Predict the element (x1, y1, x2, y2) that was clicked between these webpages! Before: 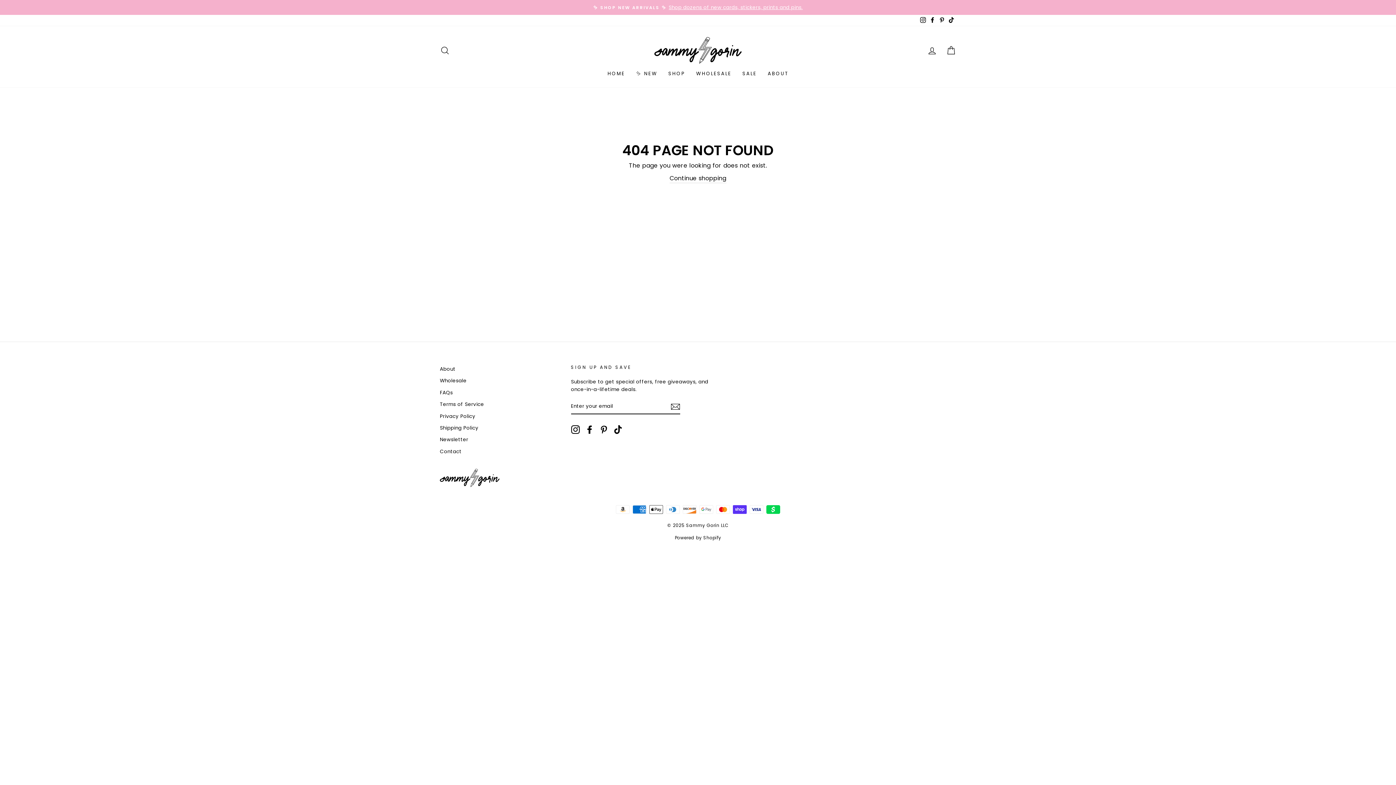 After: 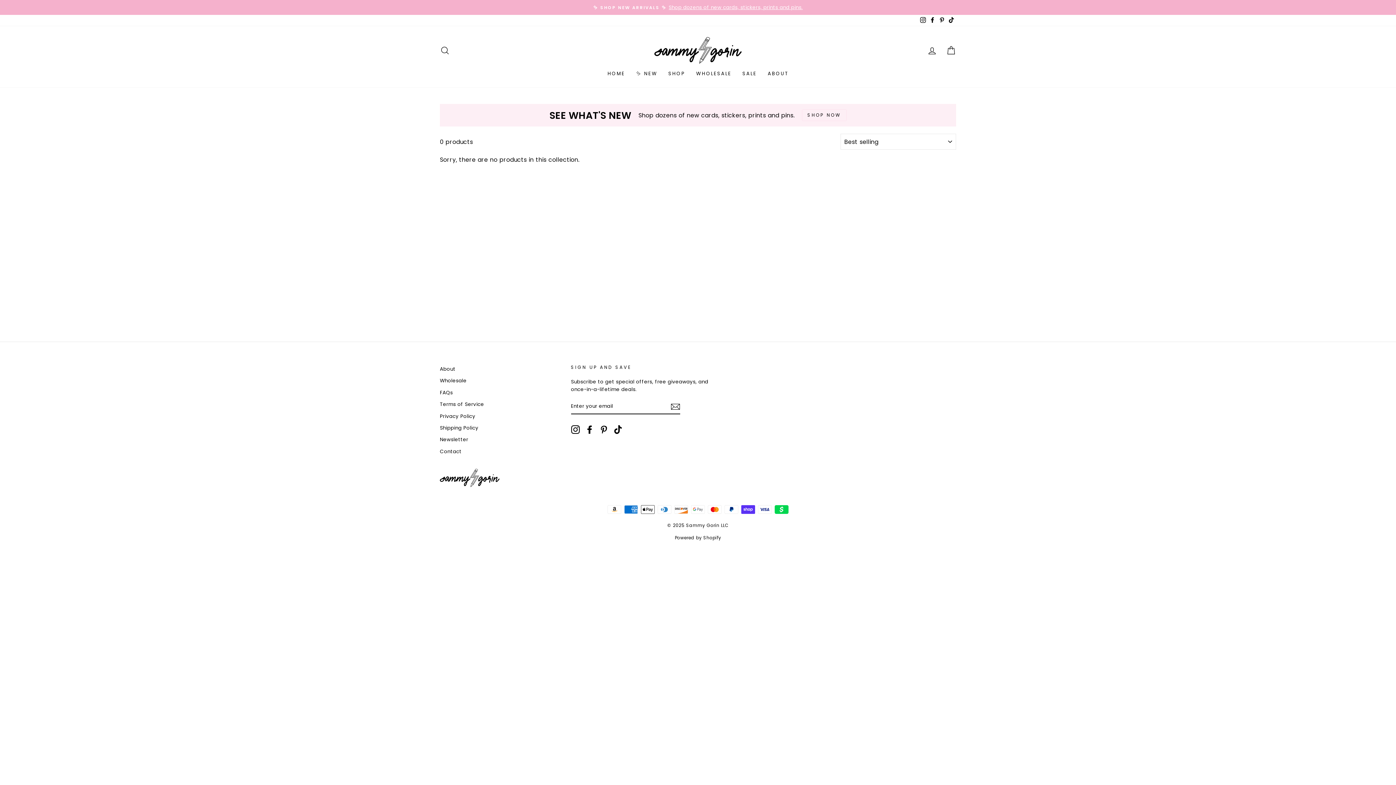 Action: label: SHOP bbox: (663, 67, 690, 80)